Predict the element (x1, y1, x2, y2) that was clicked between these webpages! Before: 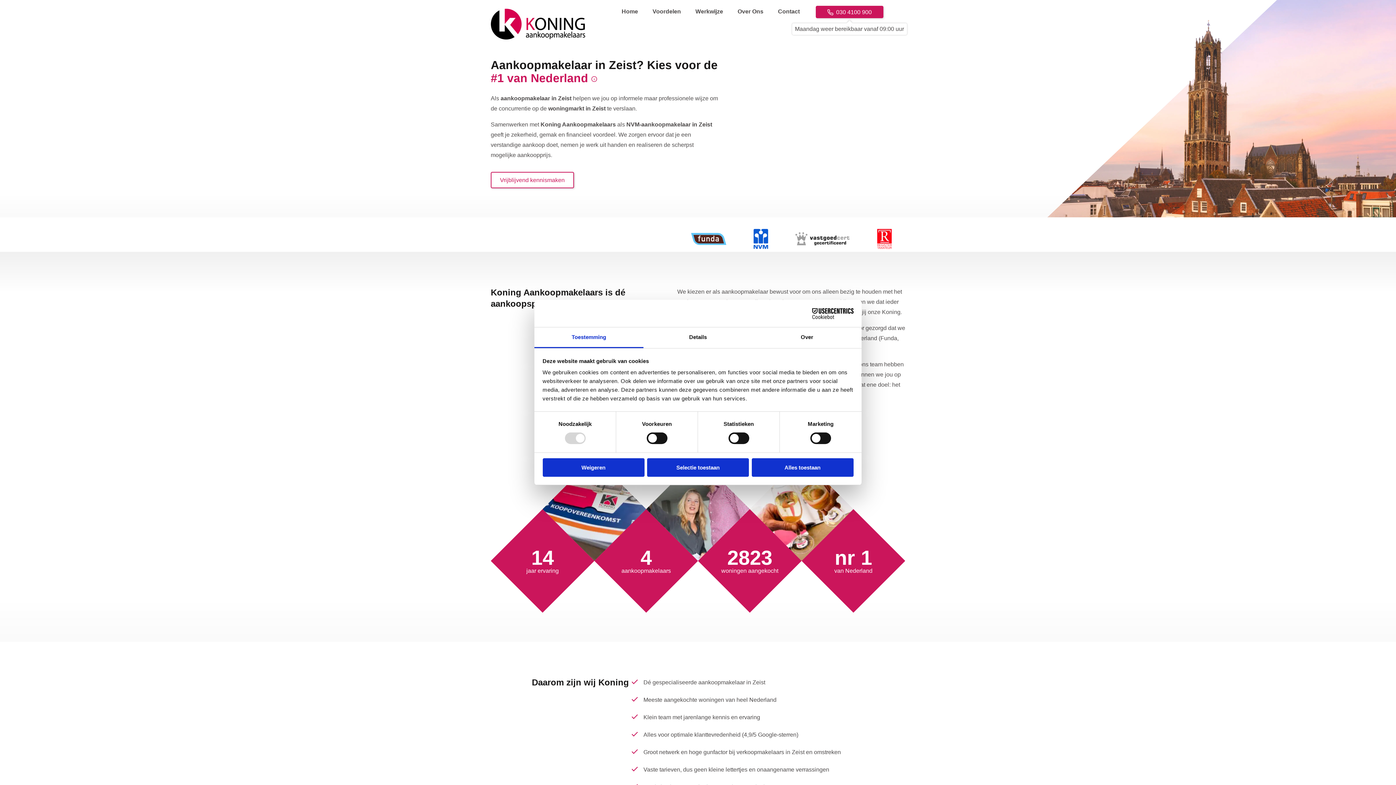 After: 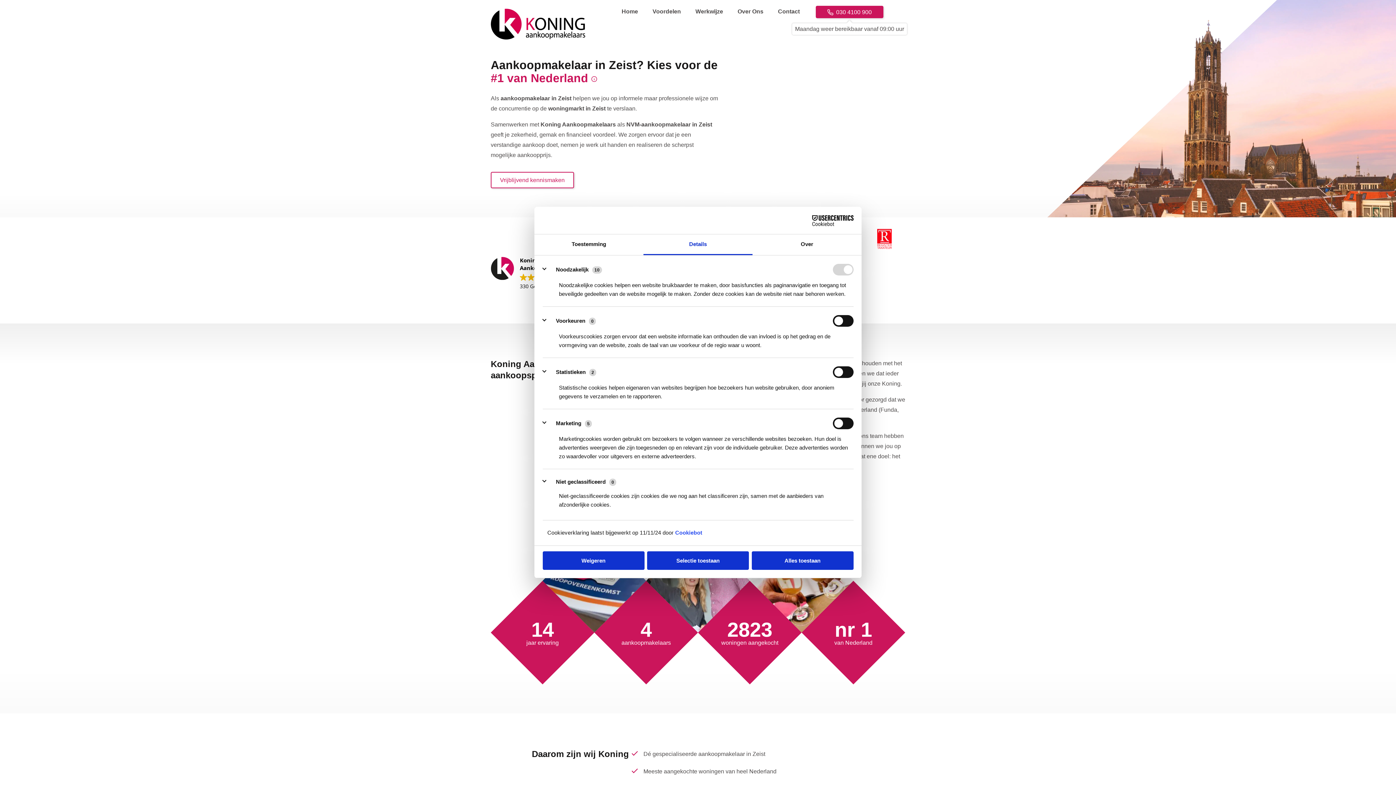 Action: label: Details bbox: (643, 327, 752, 348)